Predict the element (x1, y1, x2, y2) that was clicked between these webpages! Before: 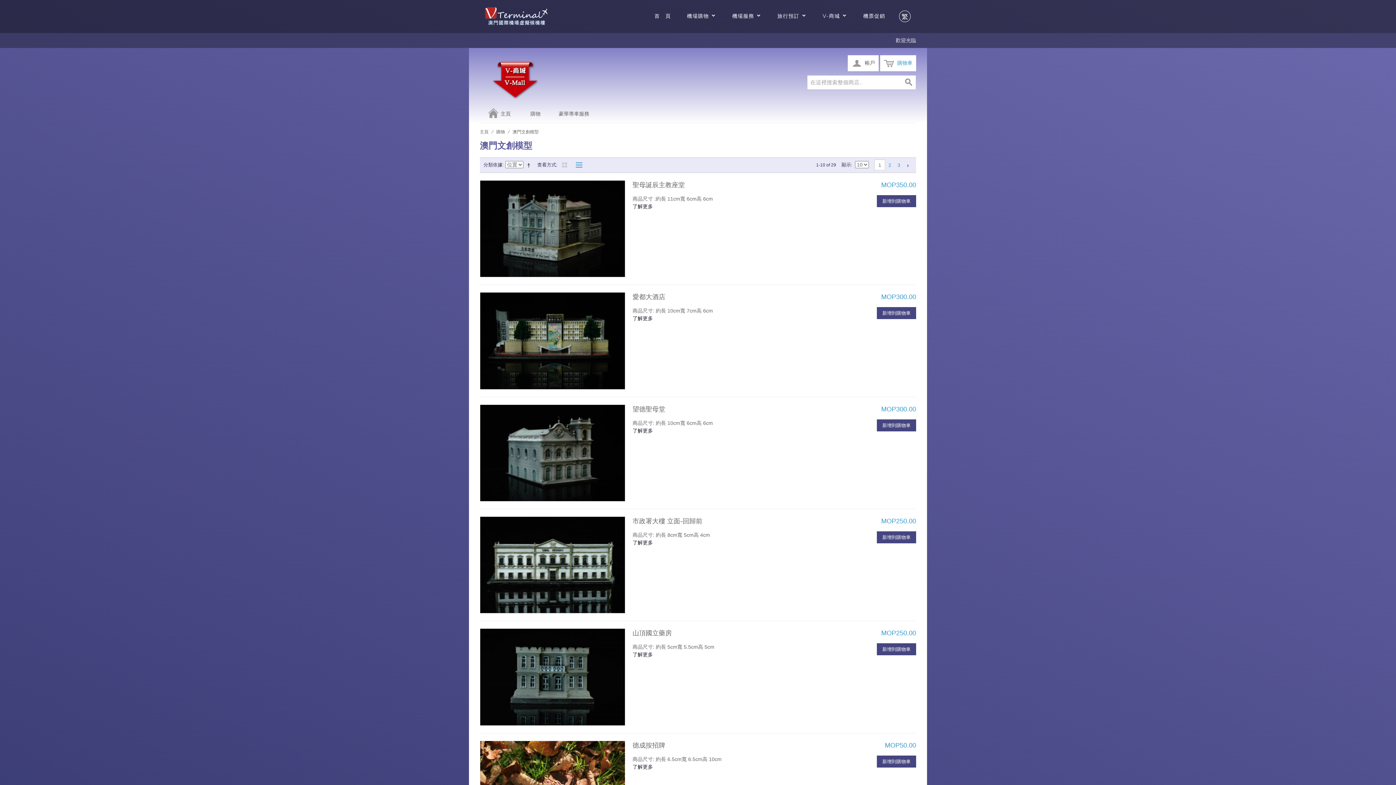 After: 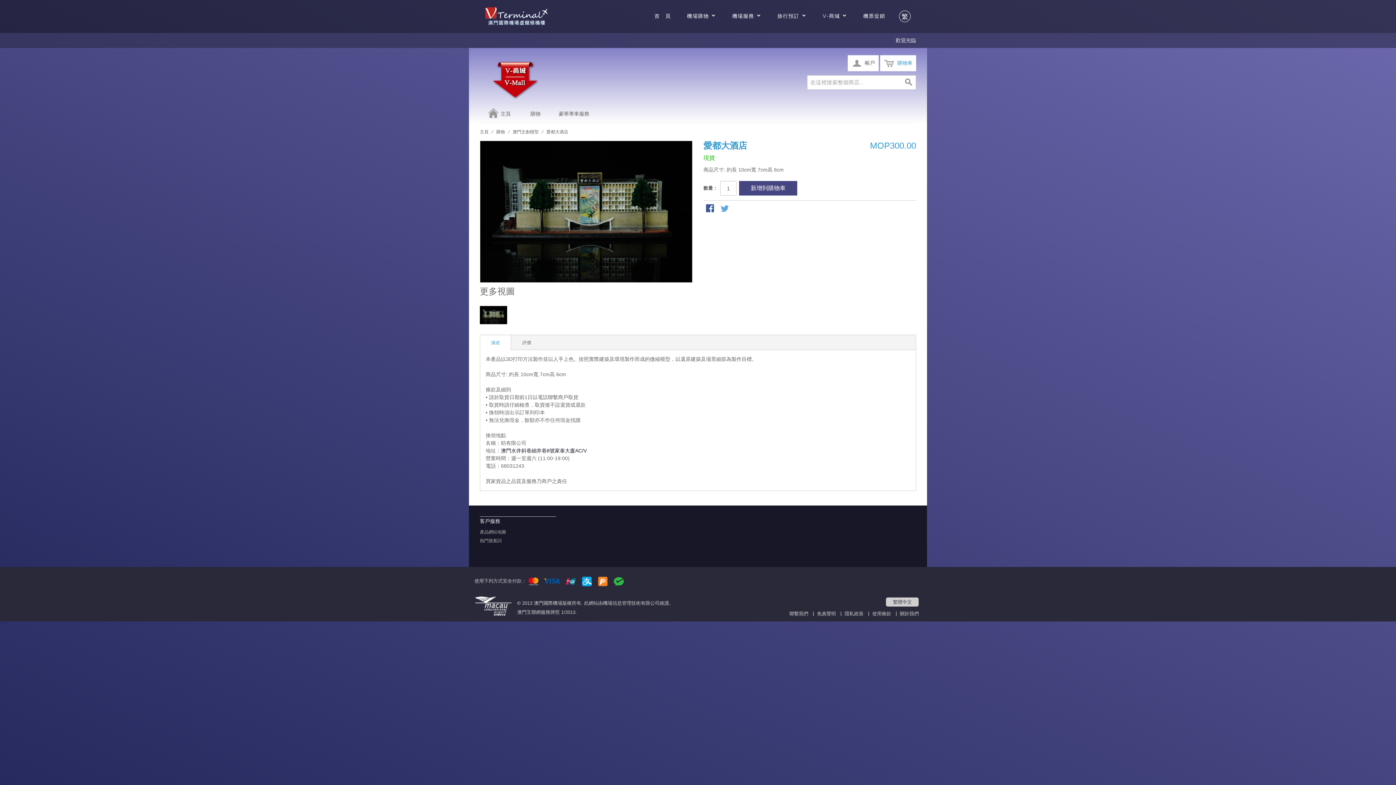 Action: bbox: (632, 293, 665, 300) label: 愛都大酒店